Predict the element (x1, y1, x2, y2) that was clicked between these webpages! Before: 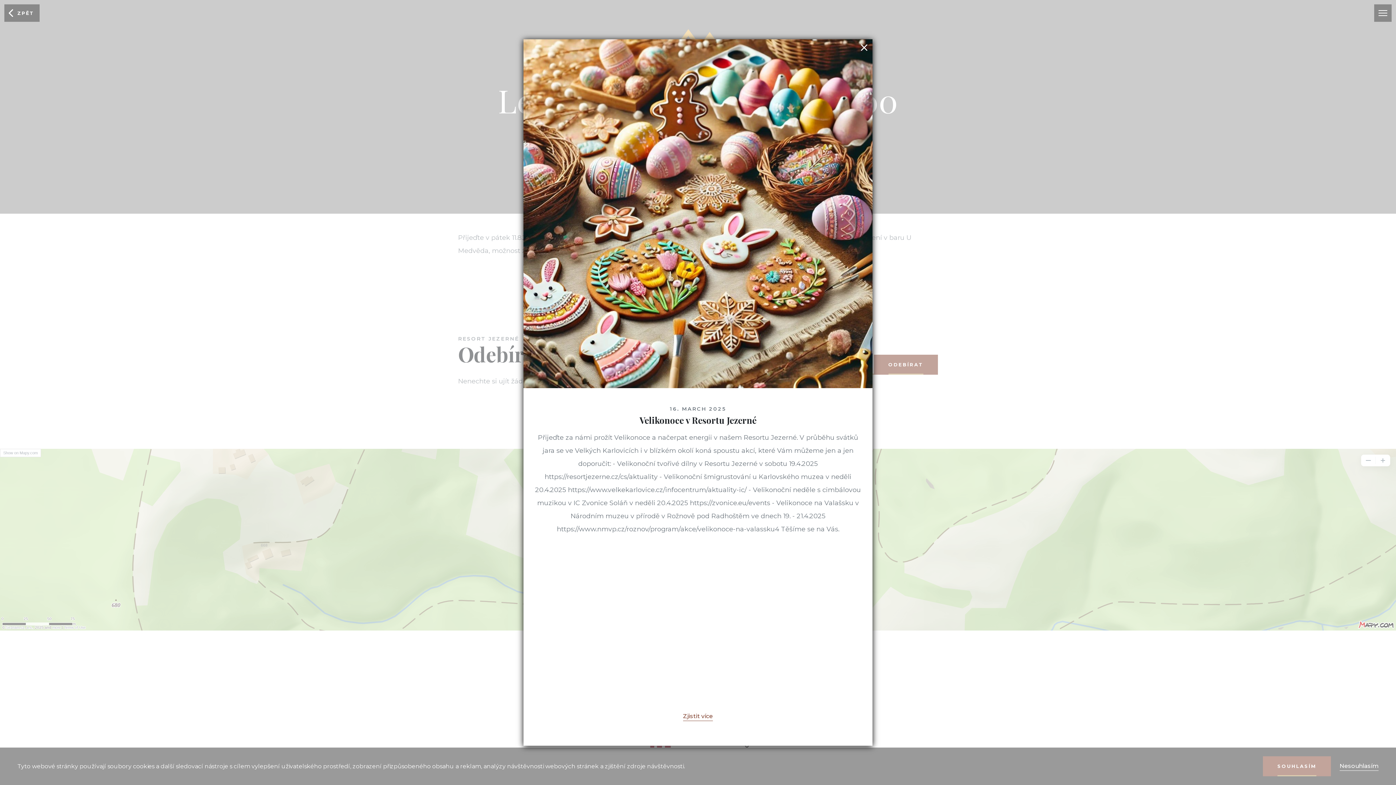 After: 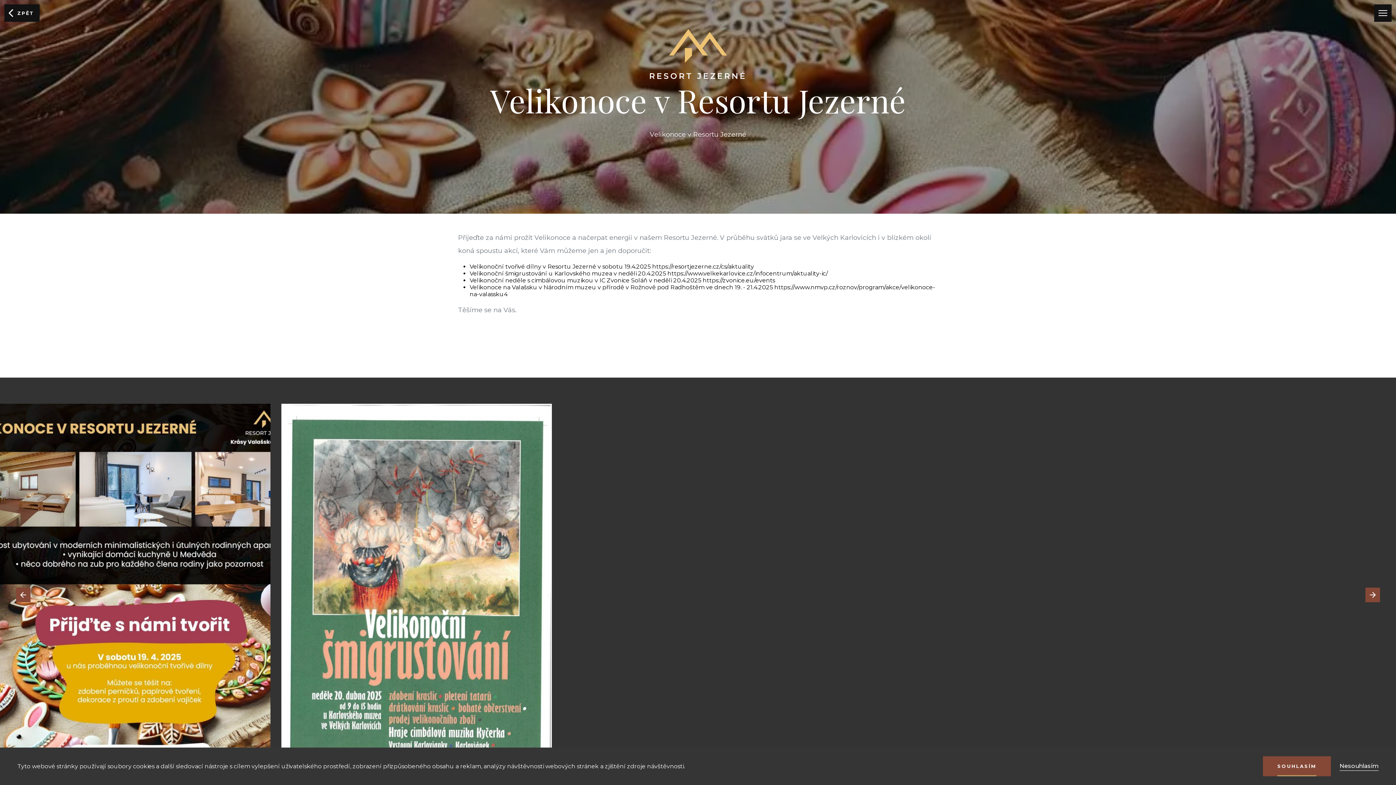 Action: bbox: (683, 713, 713, 721) label: Zjistit více